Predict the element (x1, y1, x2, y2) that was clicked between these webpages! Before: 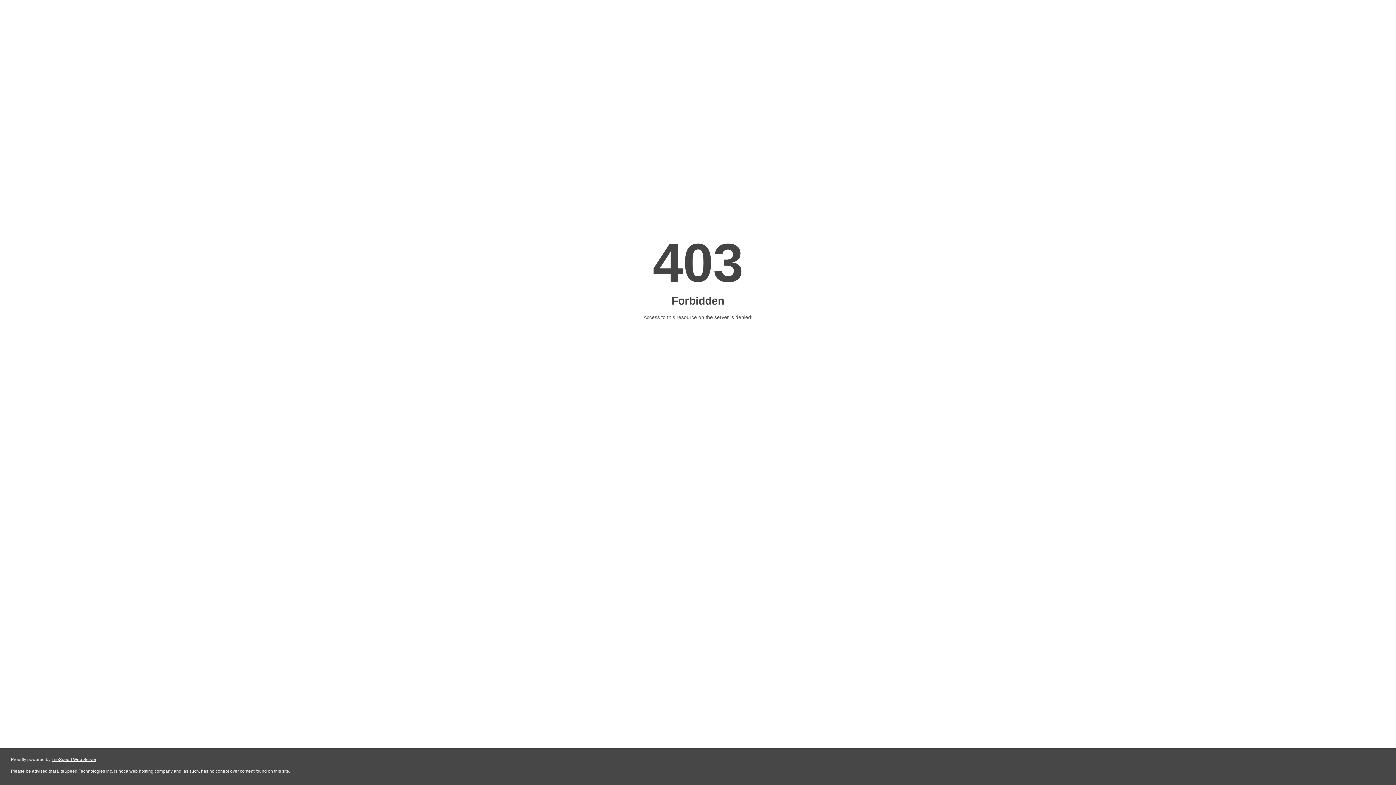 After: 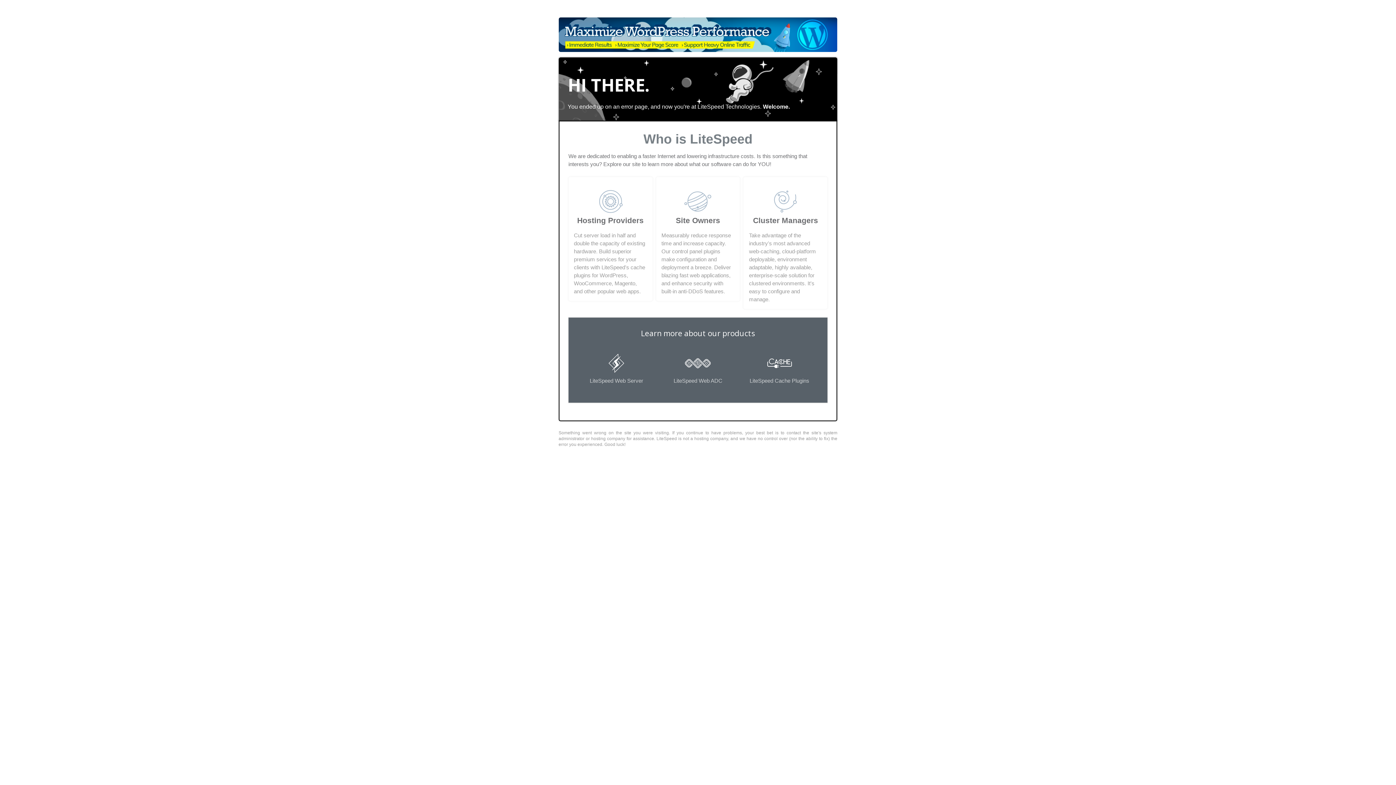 Action: label: LiteSpeed Web Server bbox: (51, 757, 96, 762)